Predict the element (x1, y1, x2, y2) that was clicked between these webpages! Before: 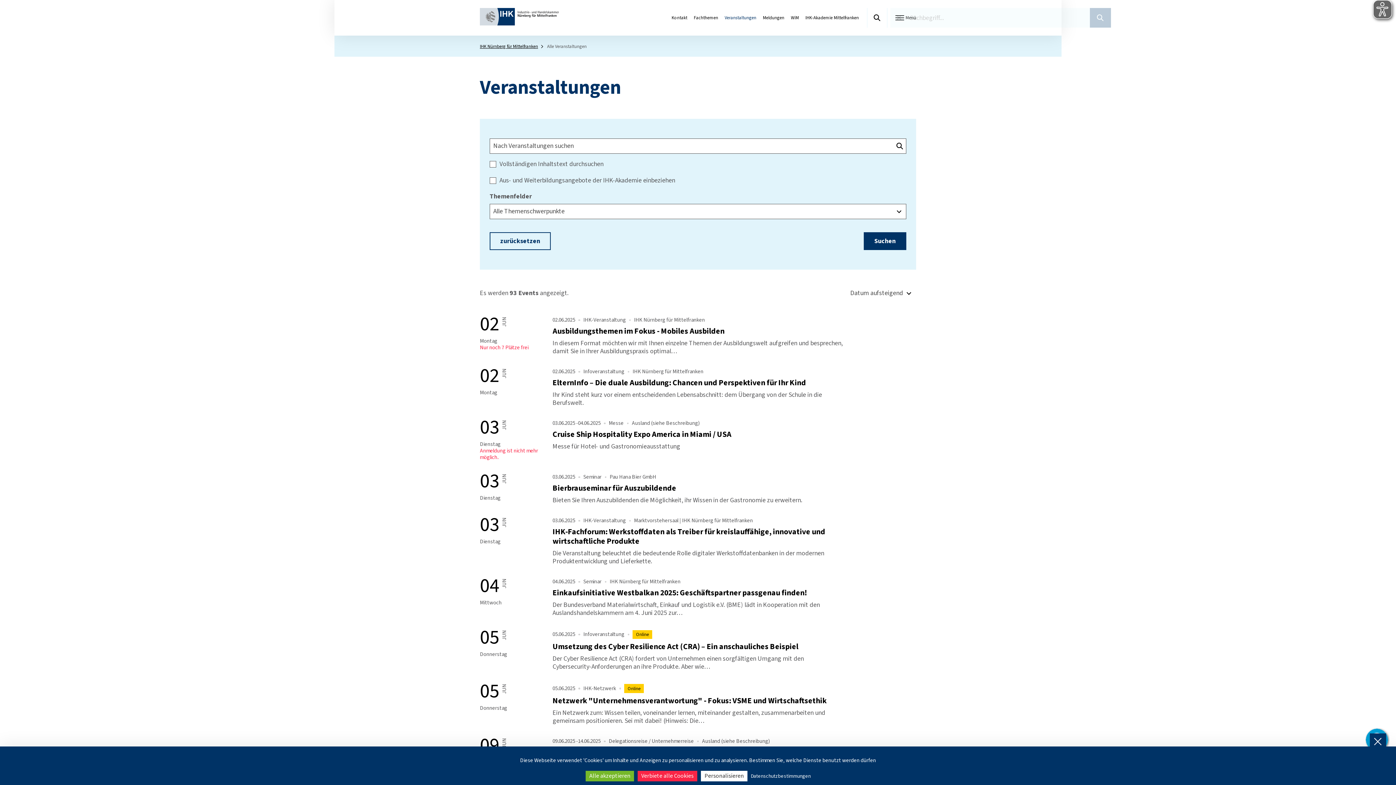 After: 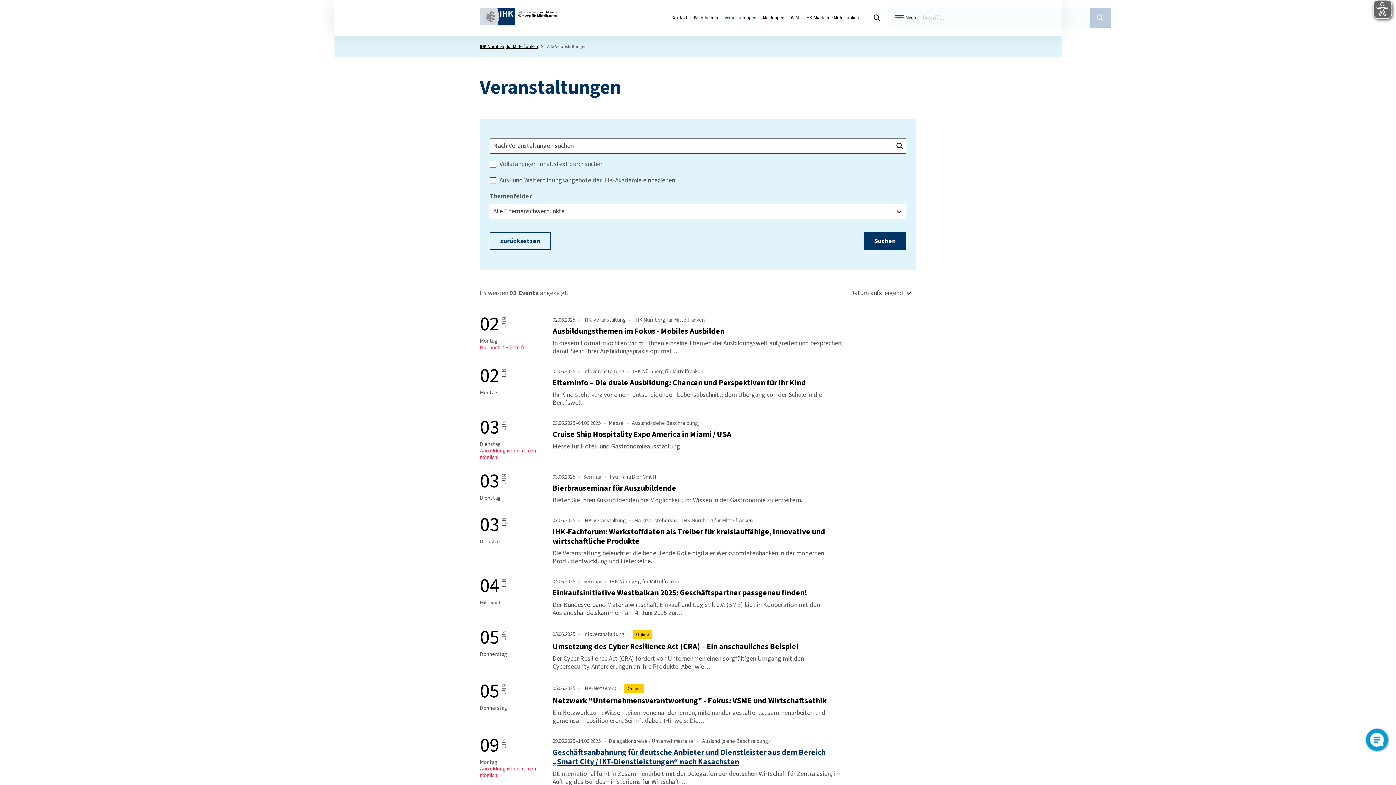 Action: bbox: (637, 771, 697, 781) label: Verbiete alle Cookies